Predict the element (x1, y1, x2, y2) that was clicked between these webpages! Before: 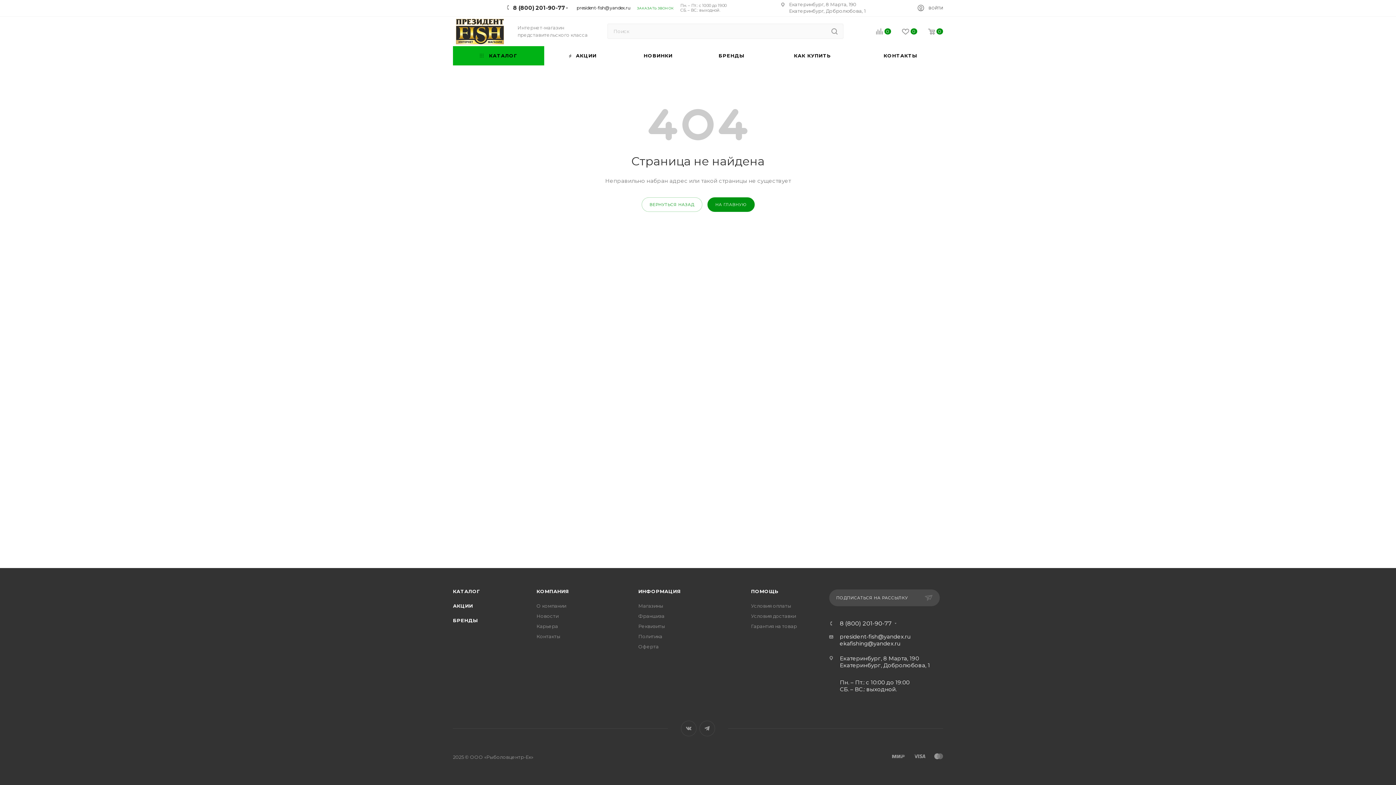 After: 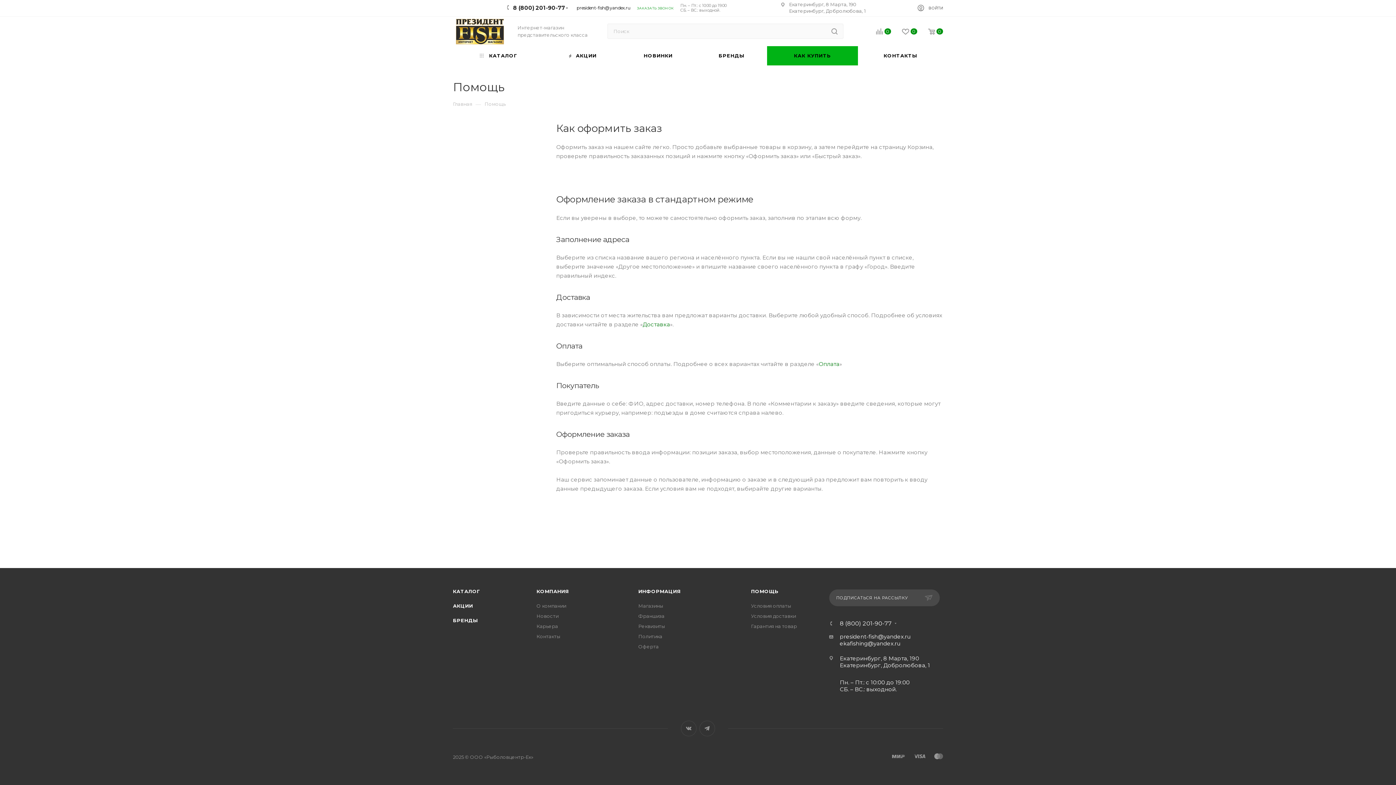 Action: label: ПОМОЩЬ bbox: (751, 588, 778, 594)